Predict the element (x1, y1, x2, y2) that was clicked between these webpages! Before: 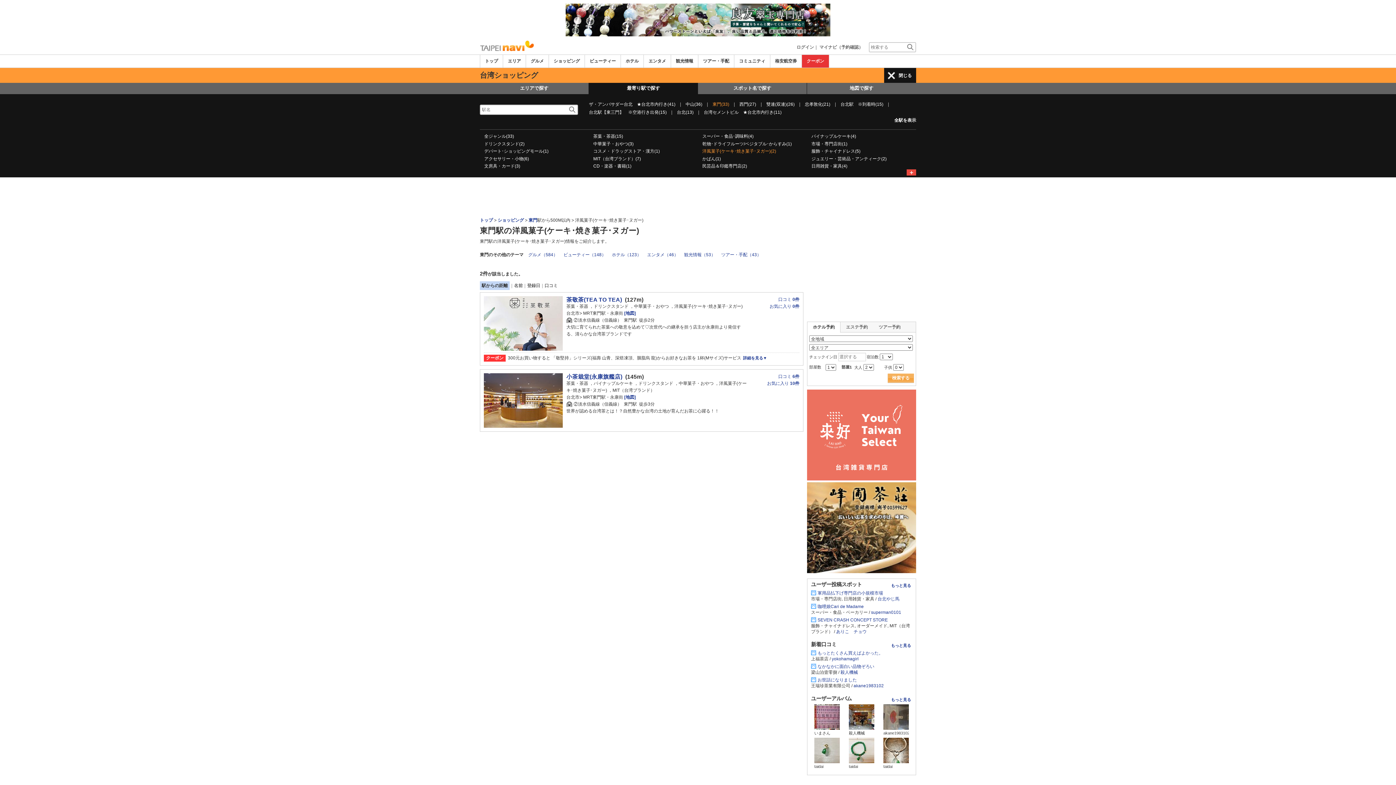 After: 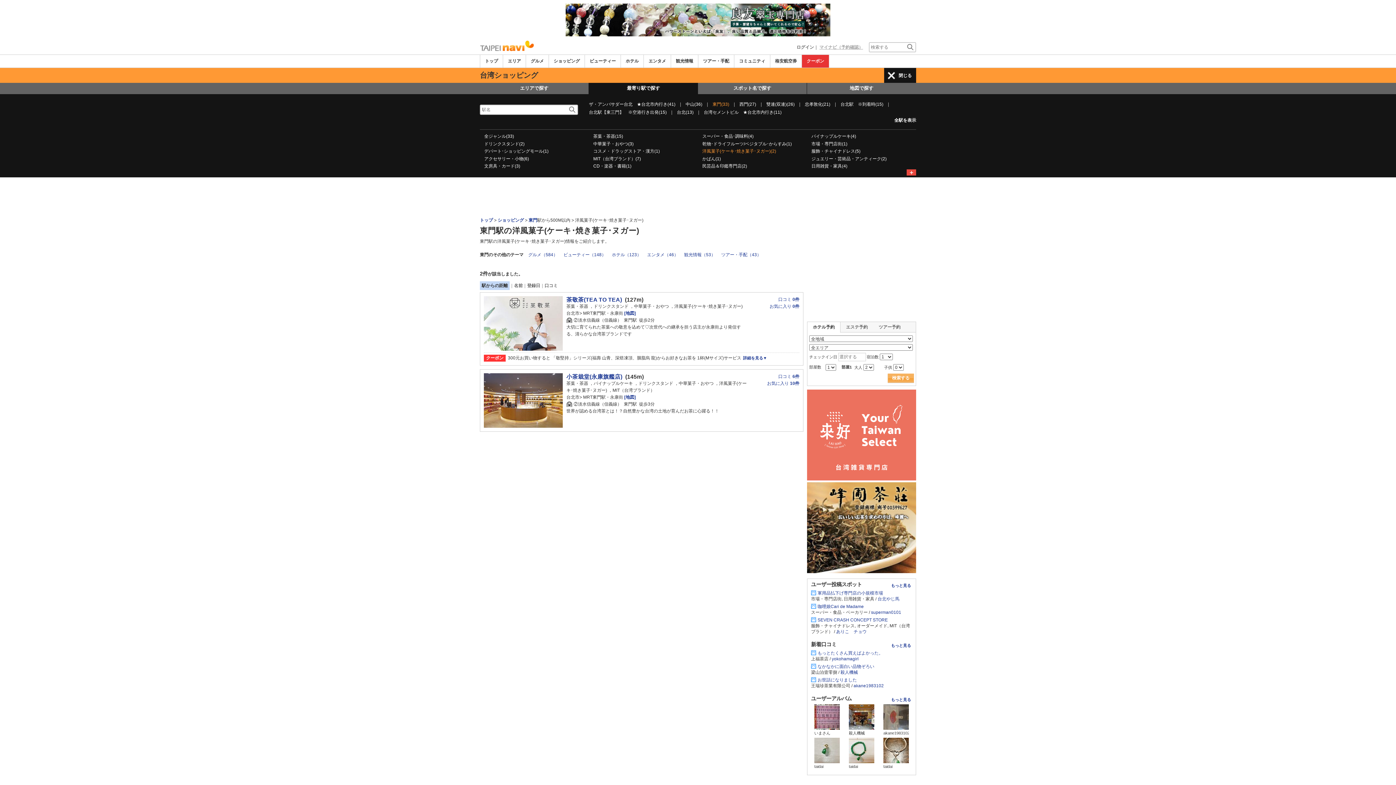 Action: bbox: (819, 44, 863, 49) label: マイナビ（予約確認）